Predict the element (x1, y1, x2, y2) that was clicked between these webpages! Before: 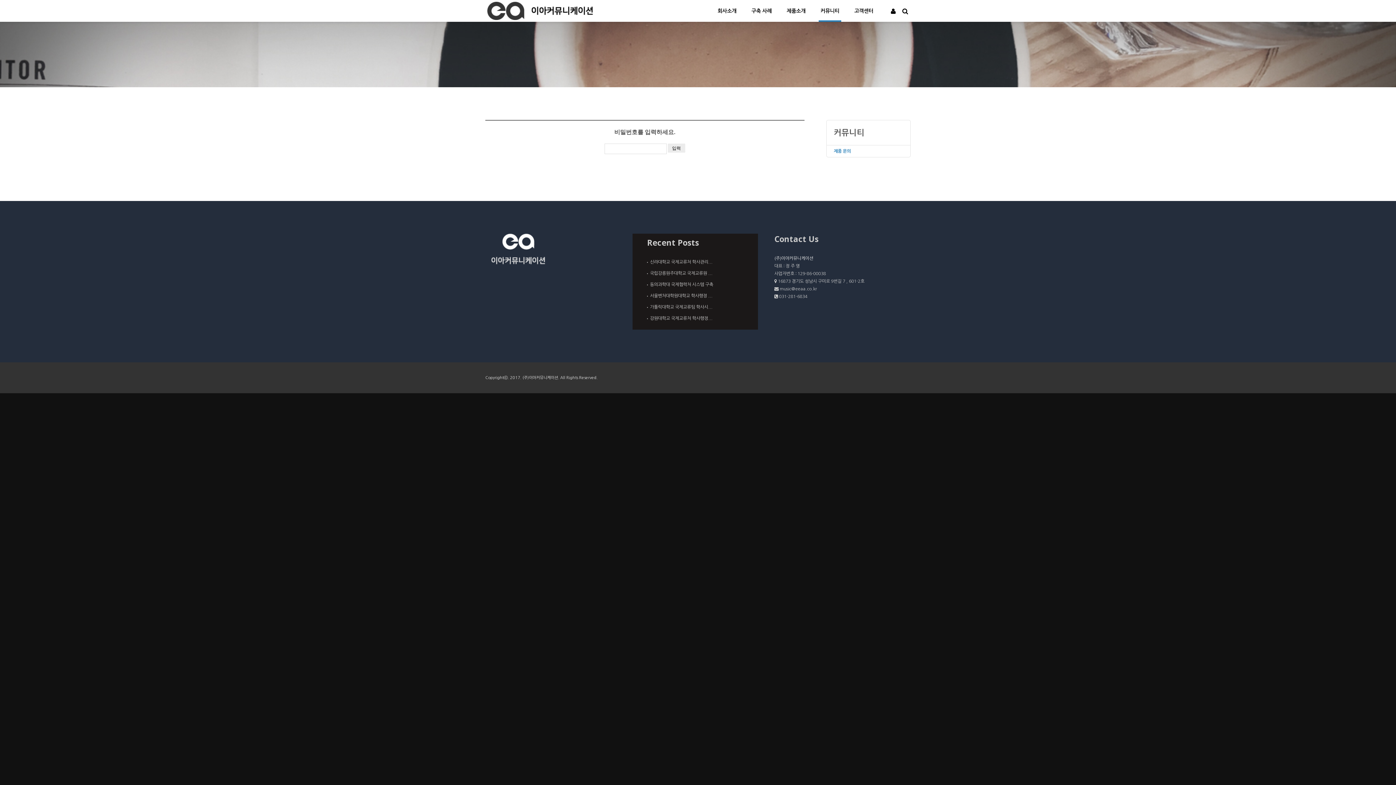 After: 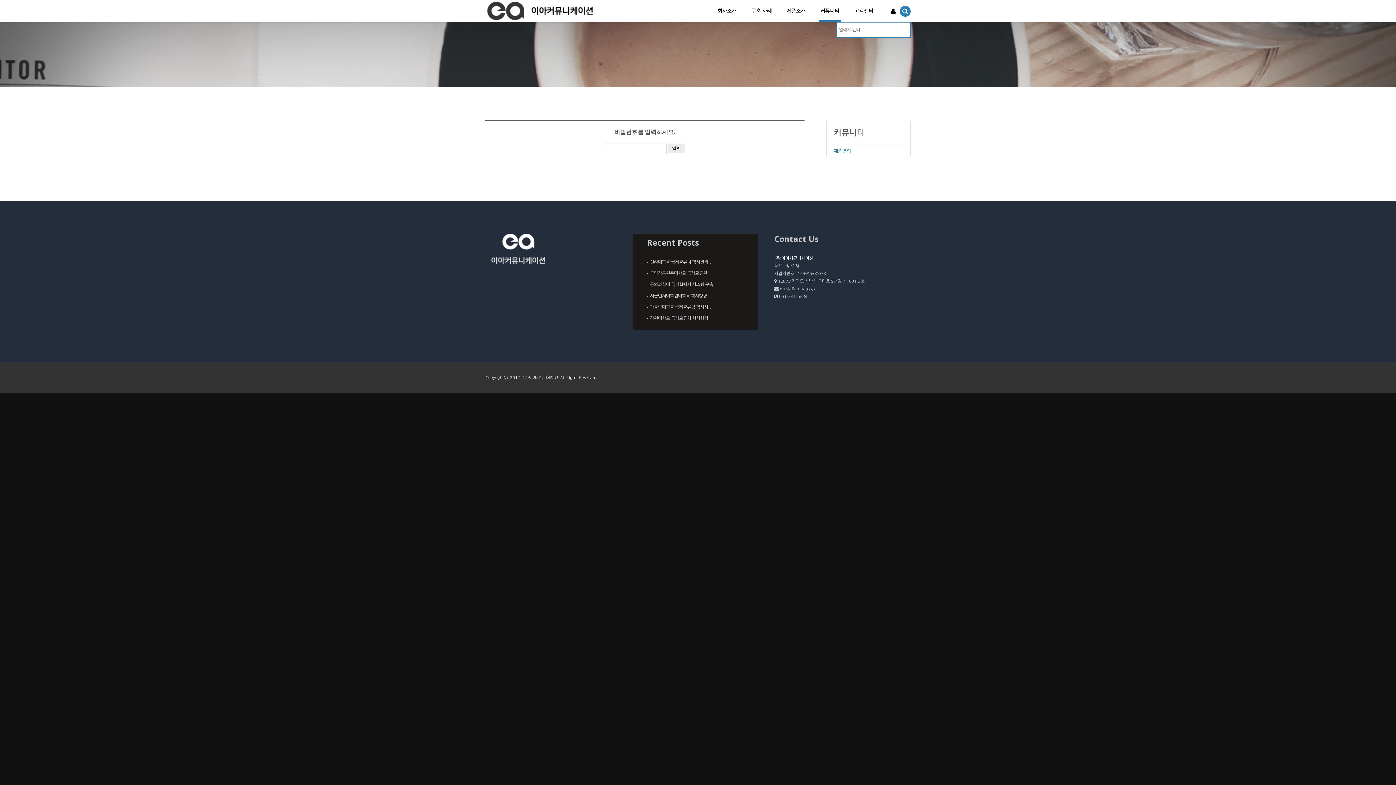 Action: bbox: (900, 5, 910, 16)